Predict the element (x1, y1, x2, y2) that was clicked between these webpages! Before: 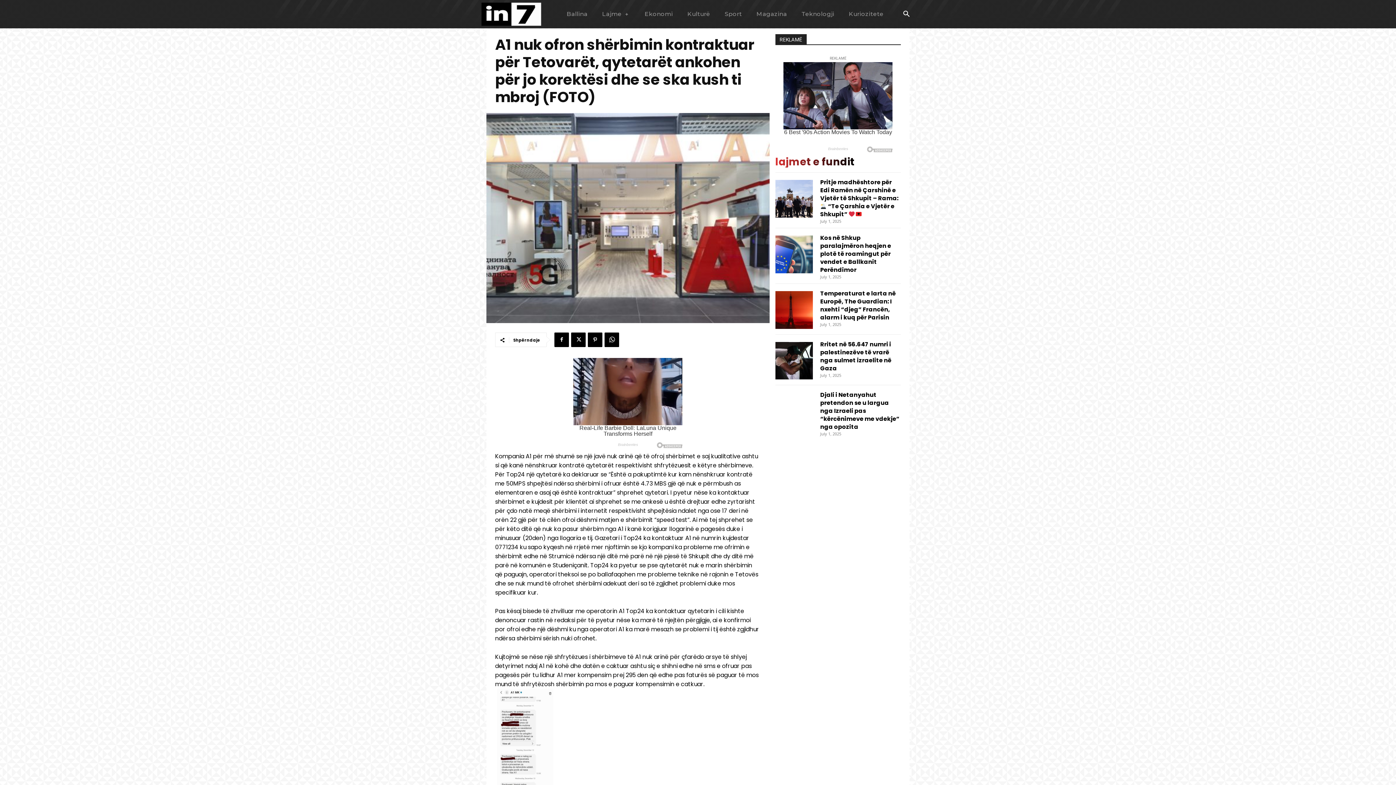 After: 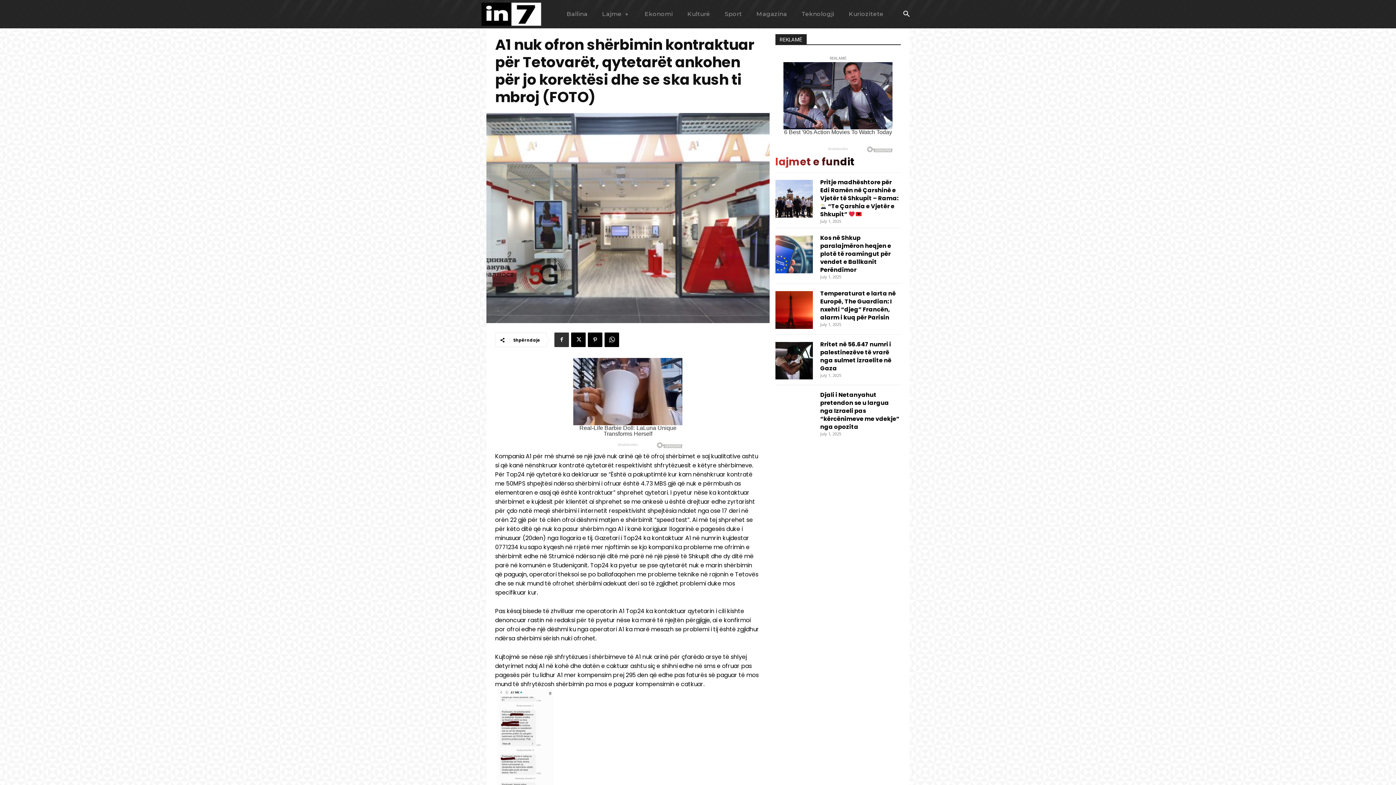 Action: bbox: (554, 332, 569, 347)